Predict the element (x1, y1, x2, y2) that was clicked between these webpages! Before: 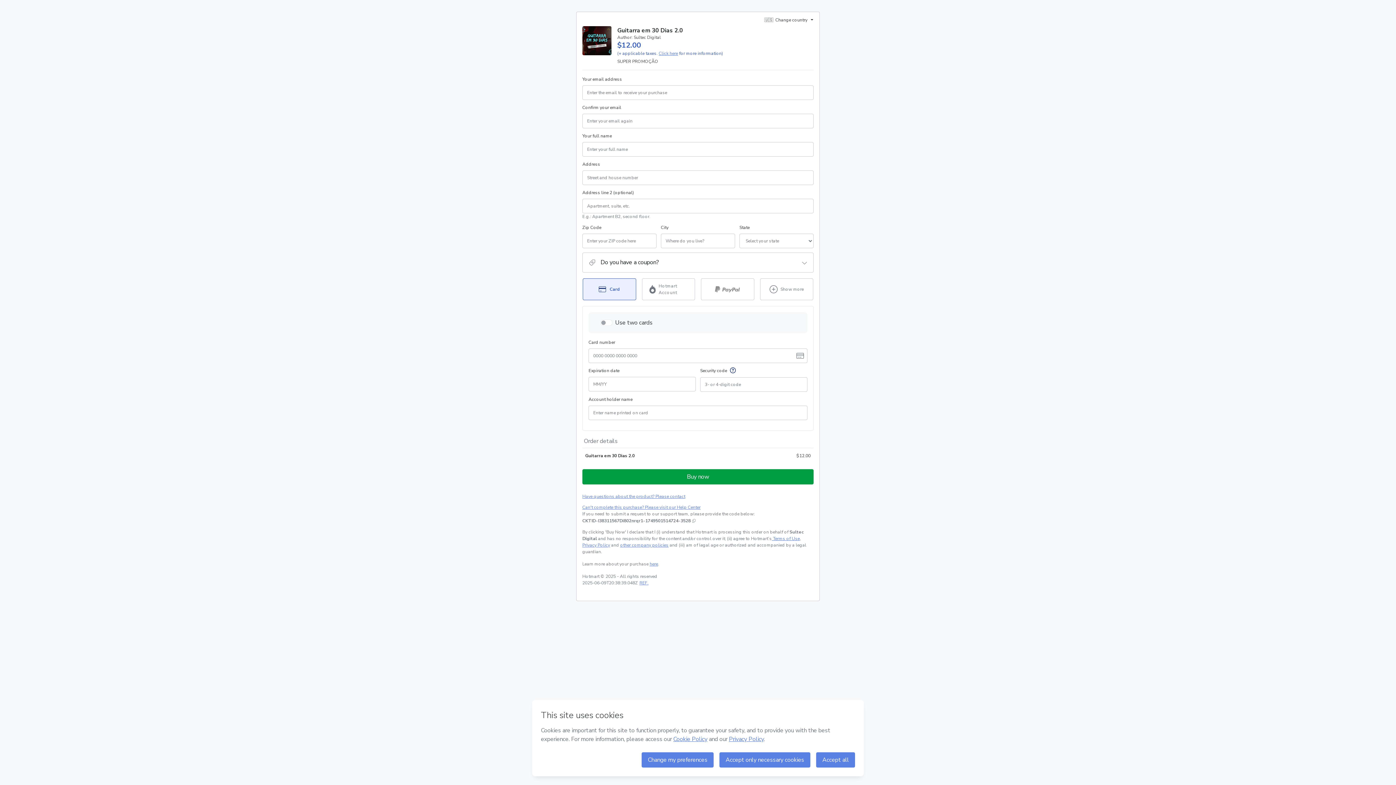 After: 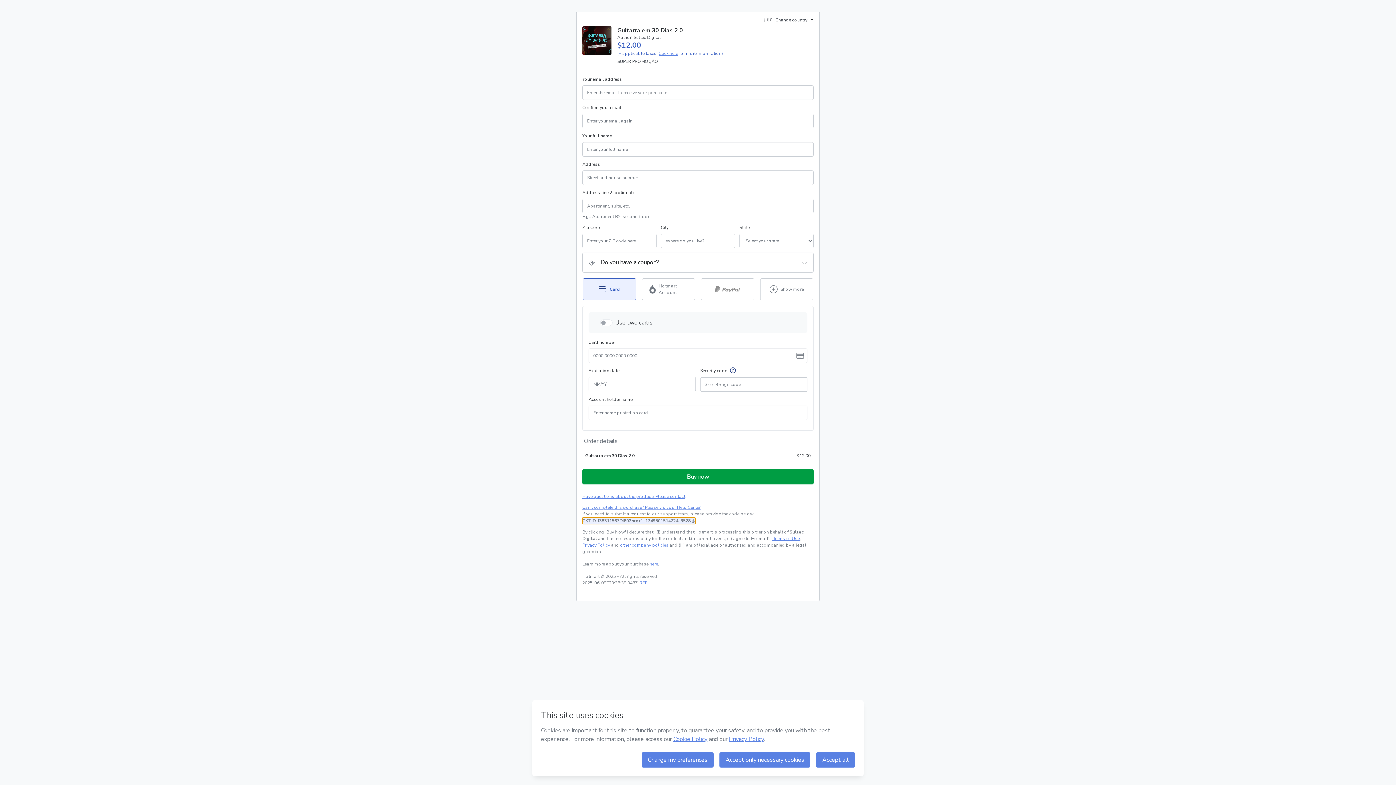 Action: bbox: (582, 517, 688, 524) label: Copy